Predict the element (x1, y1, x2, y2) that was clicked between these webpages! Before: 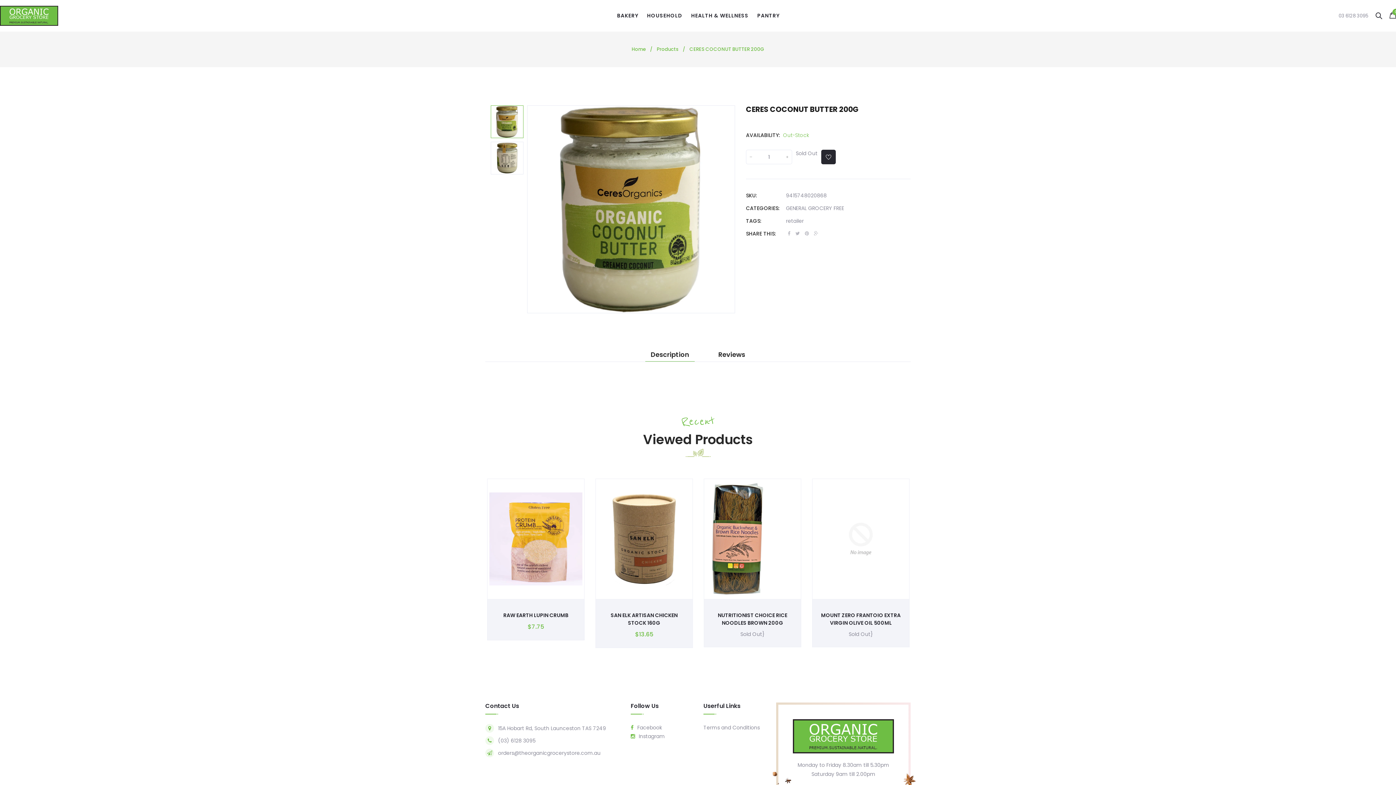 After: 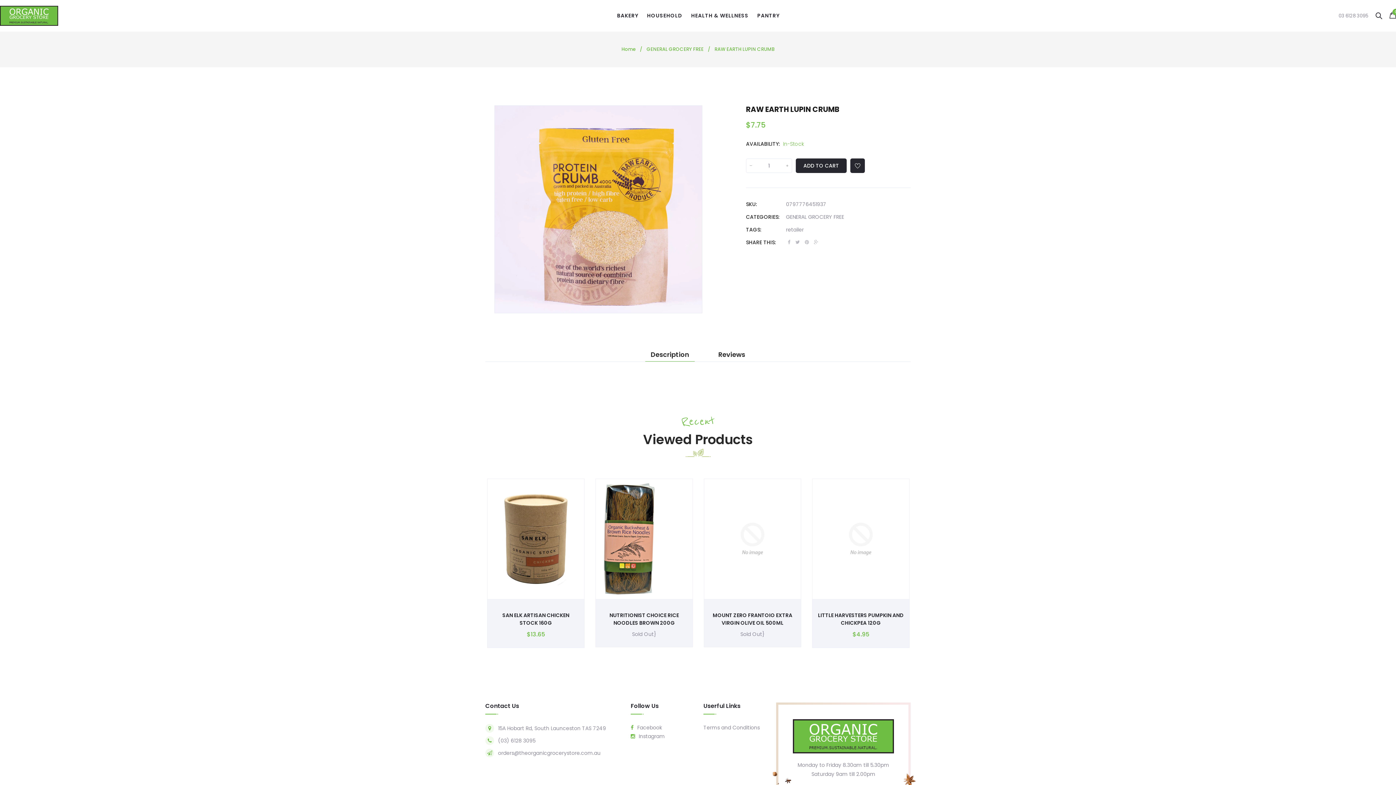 Action: label: RAW EARTH LUPIN CRUMB bbox: (503, 612, 568, 619)